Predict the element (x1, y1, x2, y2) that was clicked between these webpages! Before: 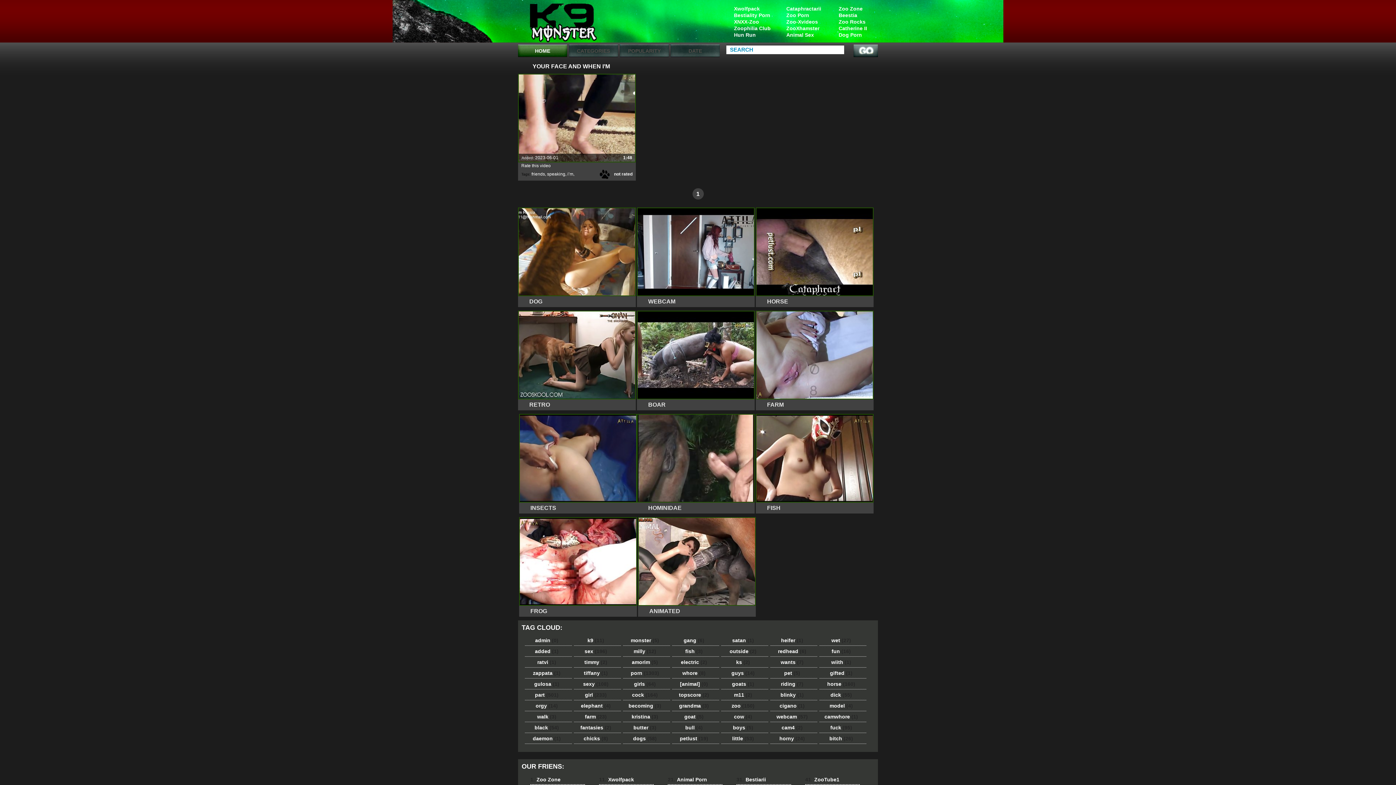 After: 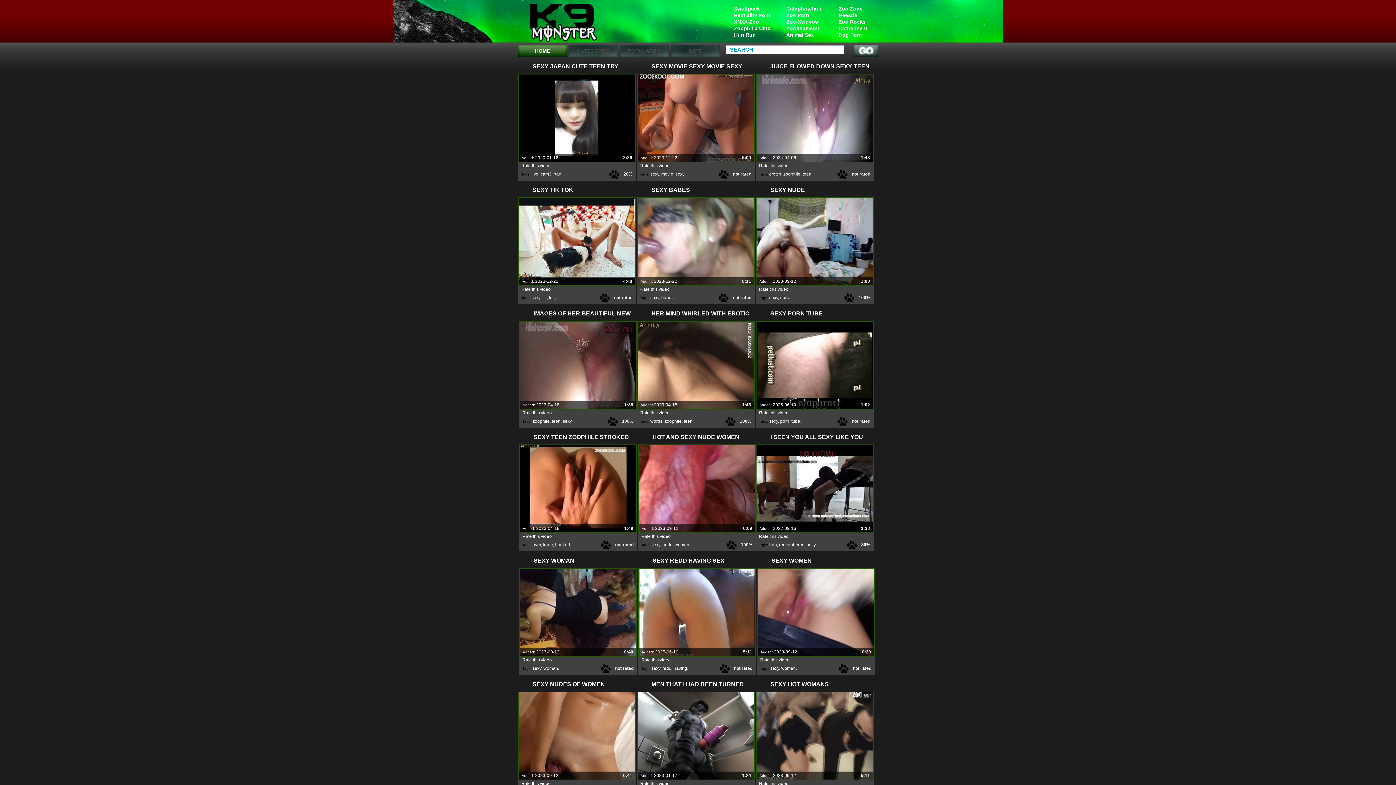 Action: bbox: (572, 680, 623, 688) label: sexy (108)